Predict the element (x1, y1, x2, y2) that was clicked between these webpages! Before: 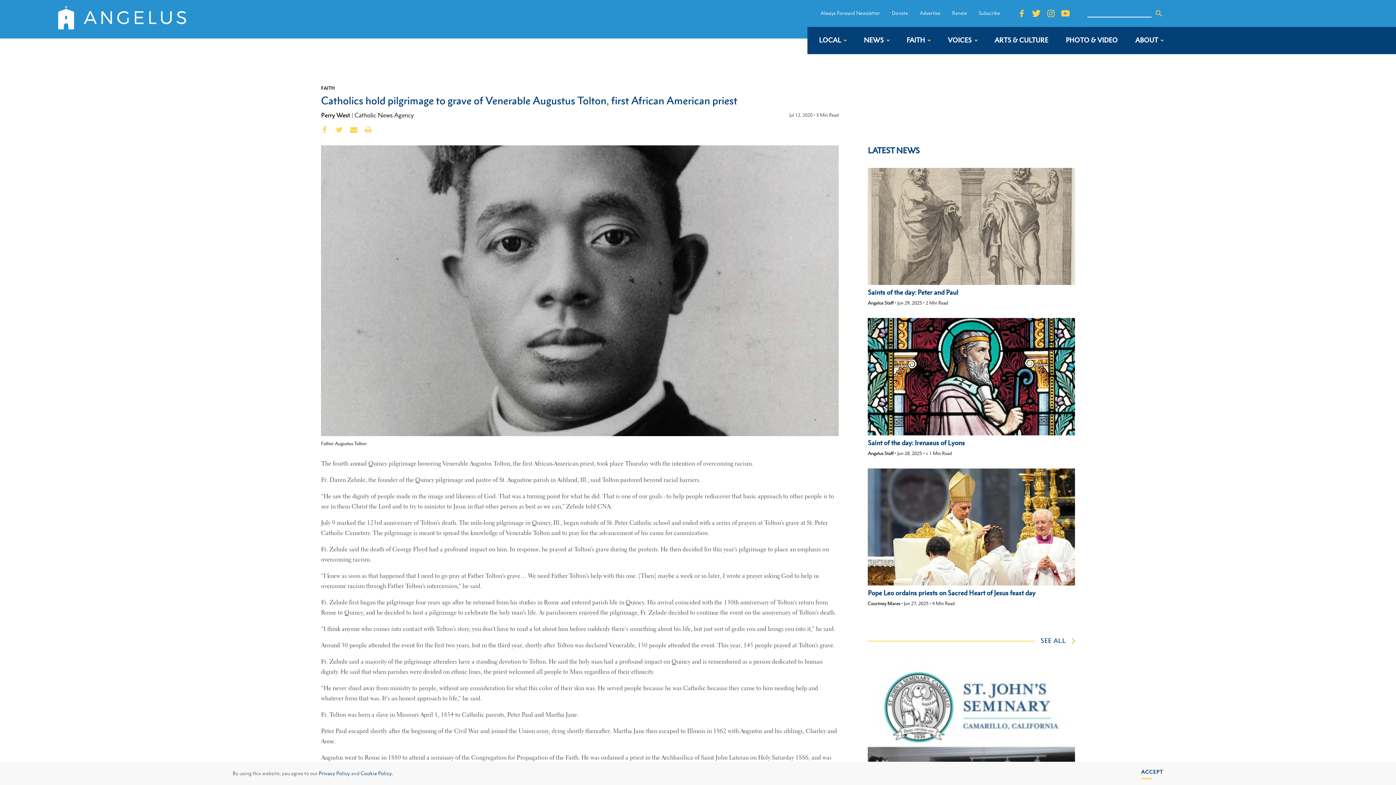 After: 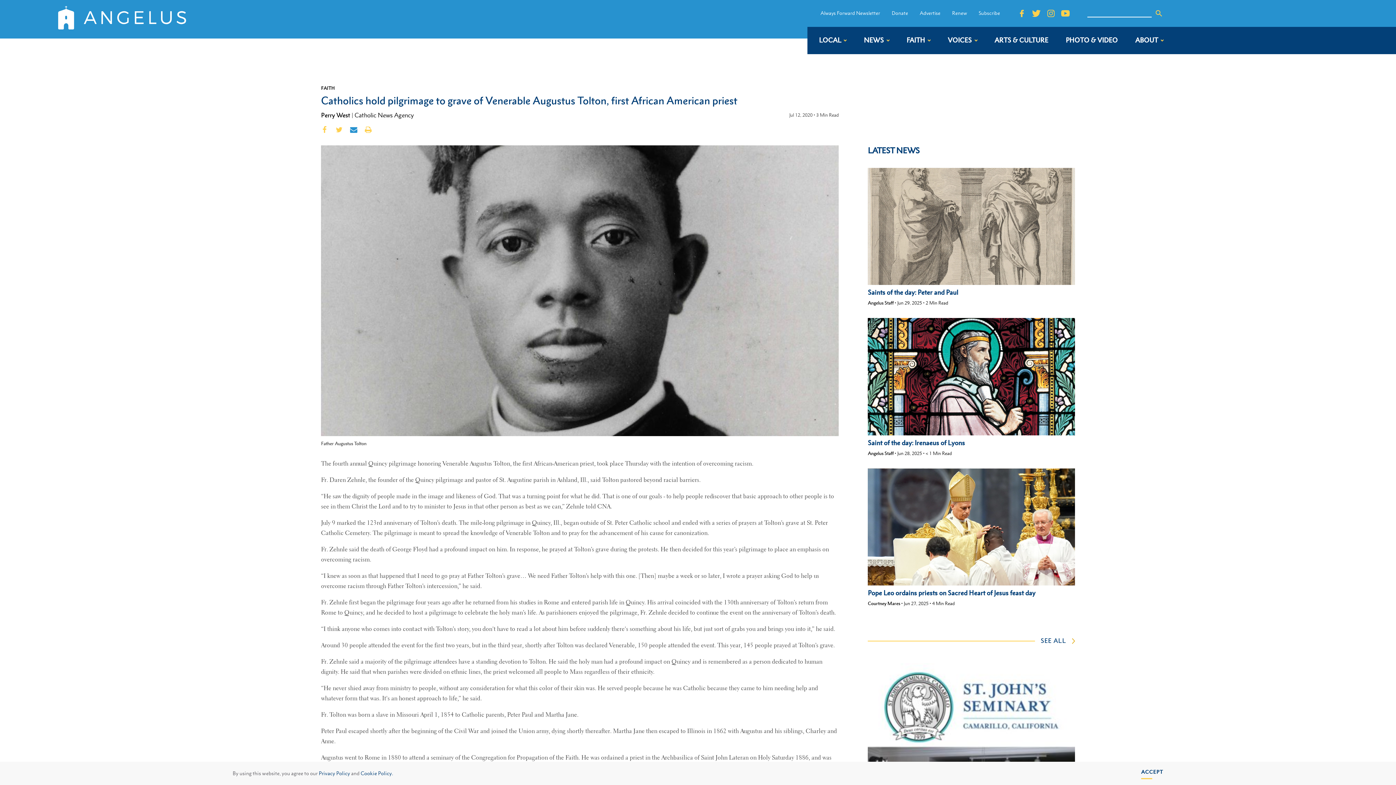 Action: bbox: (350, 126, 357, 136)